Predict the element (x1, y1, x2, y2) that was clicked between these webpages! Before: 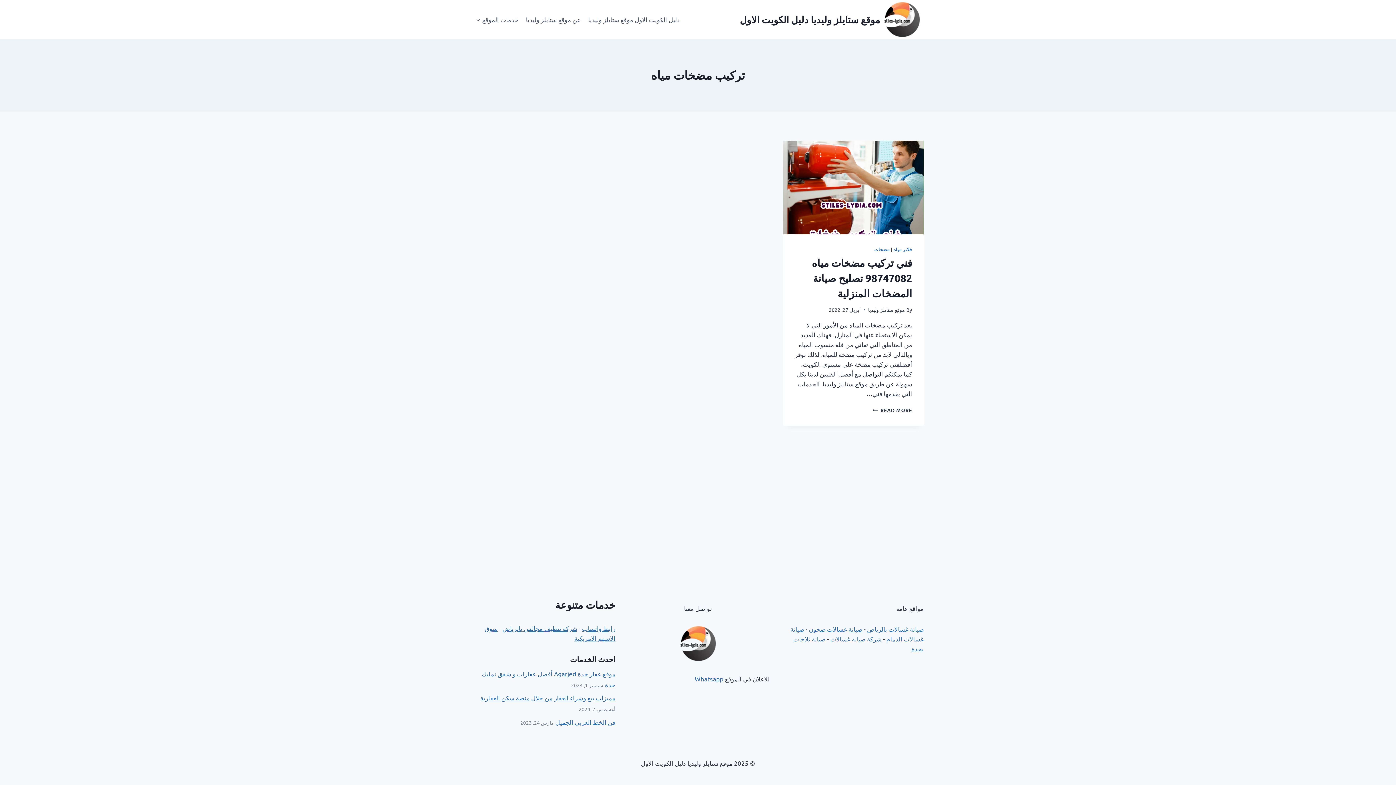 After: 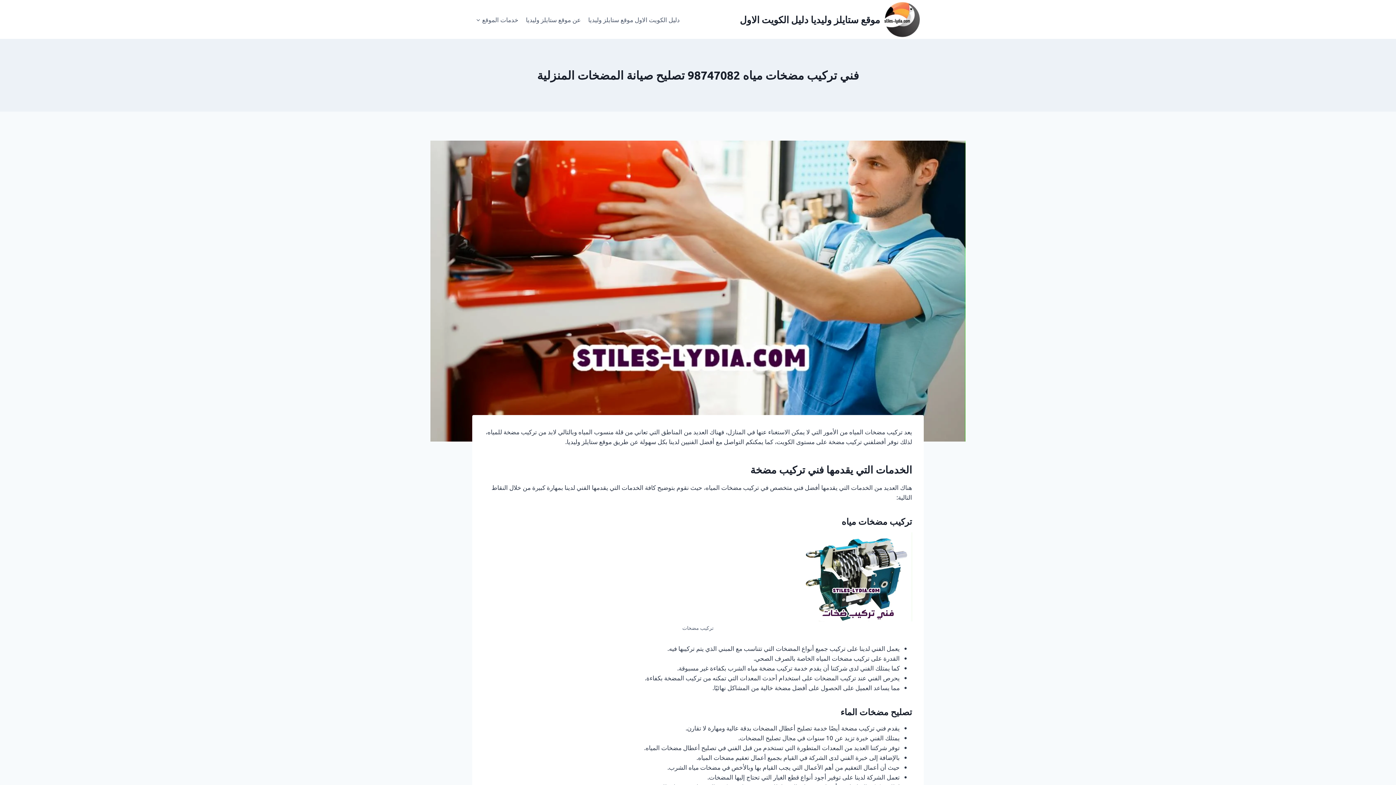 Action: bbox: (783, 140, 924, 234)